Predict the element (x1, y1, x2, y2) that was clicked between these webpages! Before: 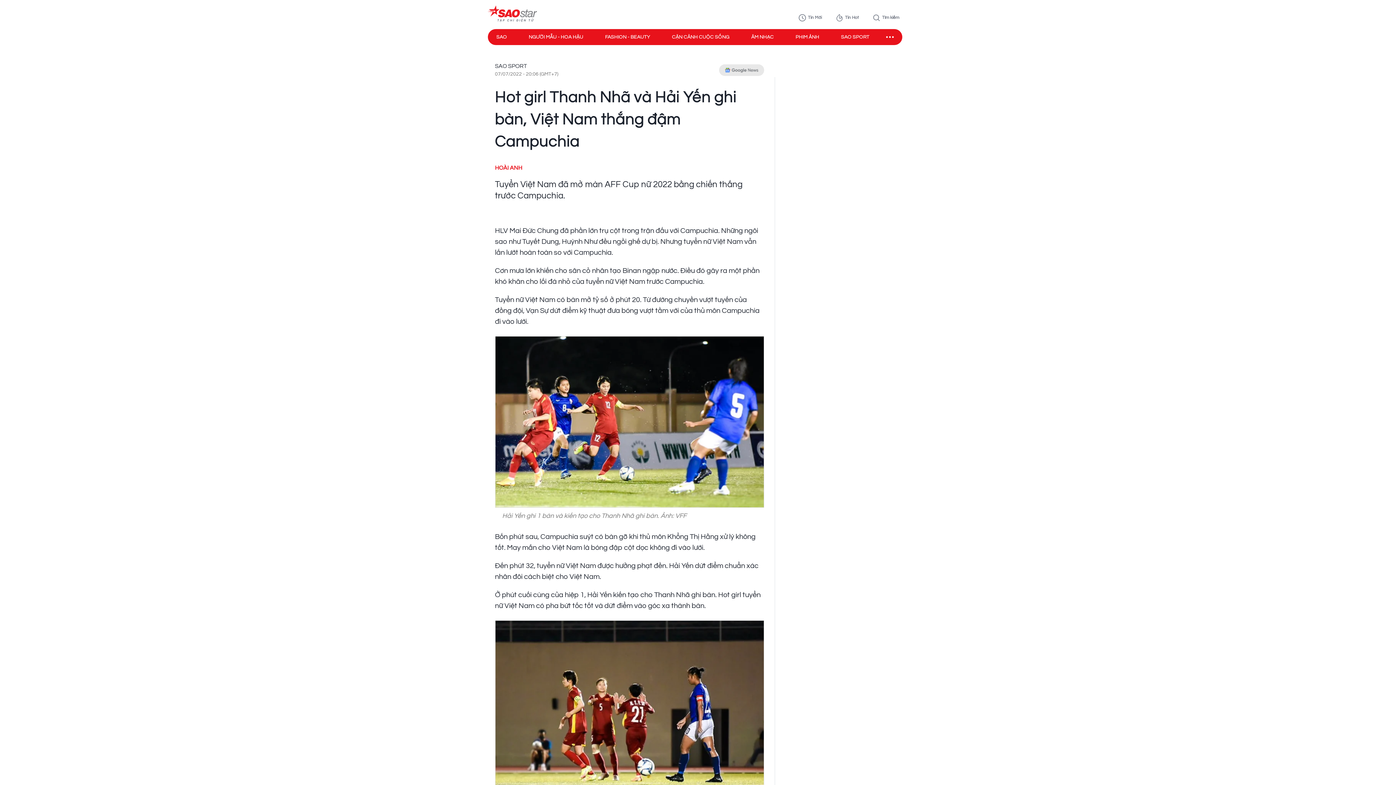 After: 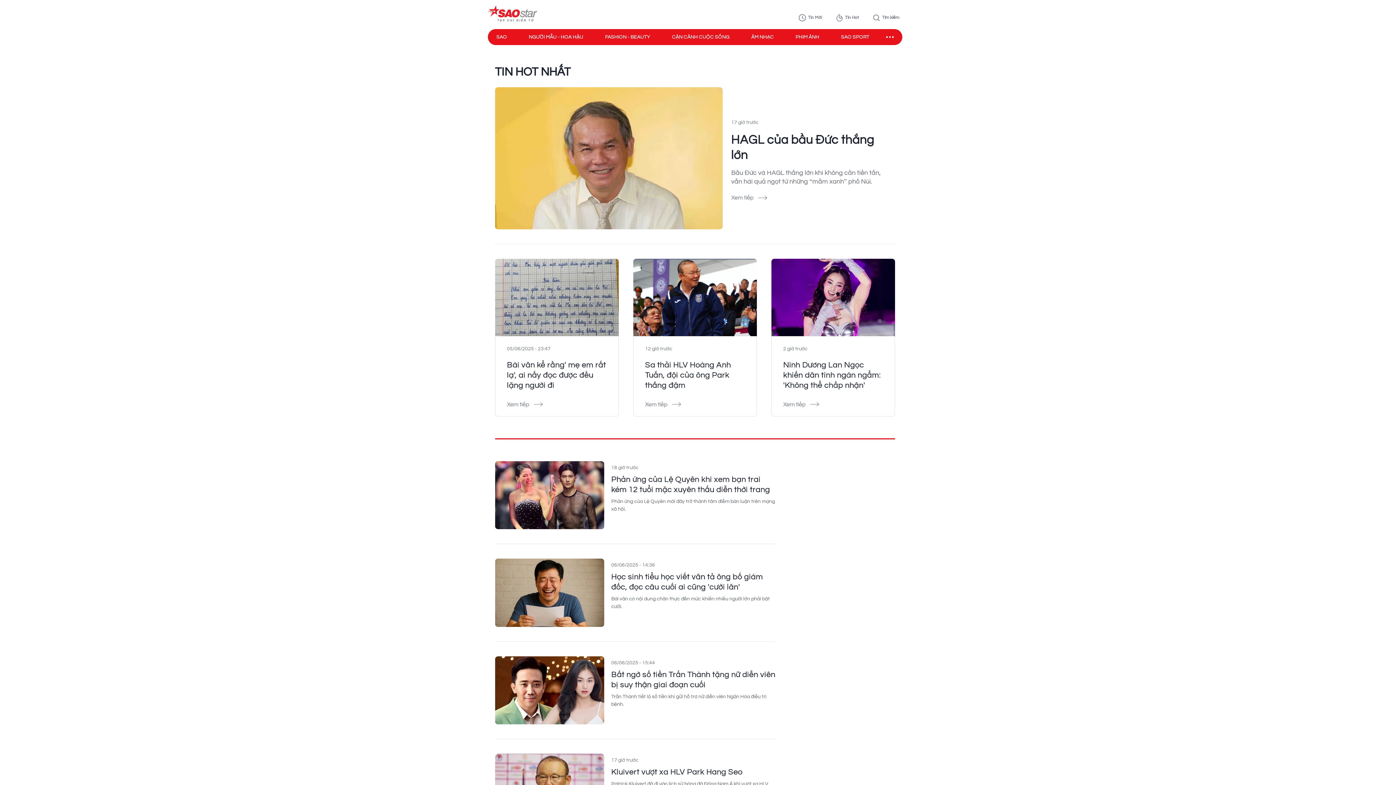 Action: label: Tin Hot bbox: (833, 12, 862, 23)